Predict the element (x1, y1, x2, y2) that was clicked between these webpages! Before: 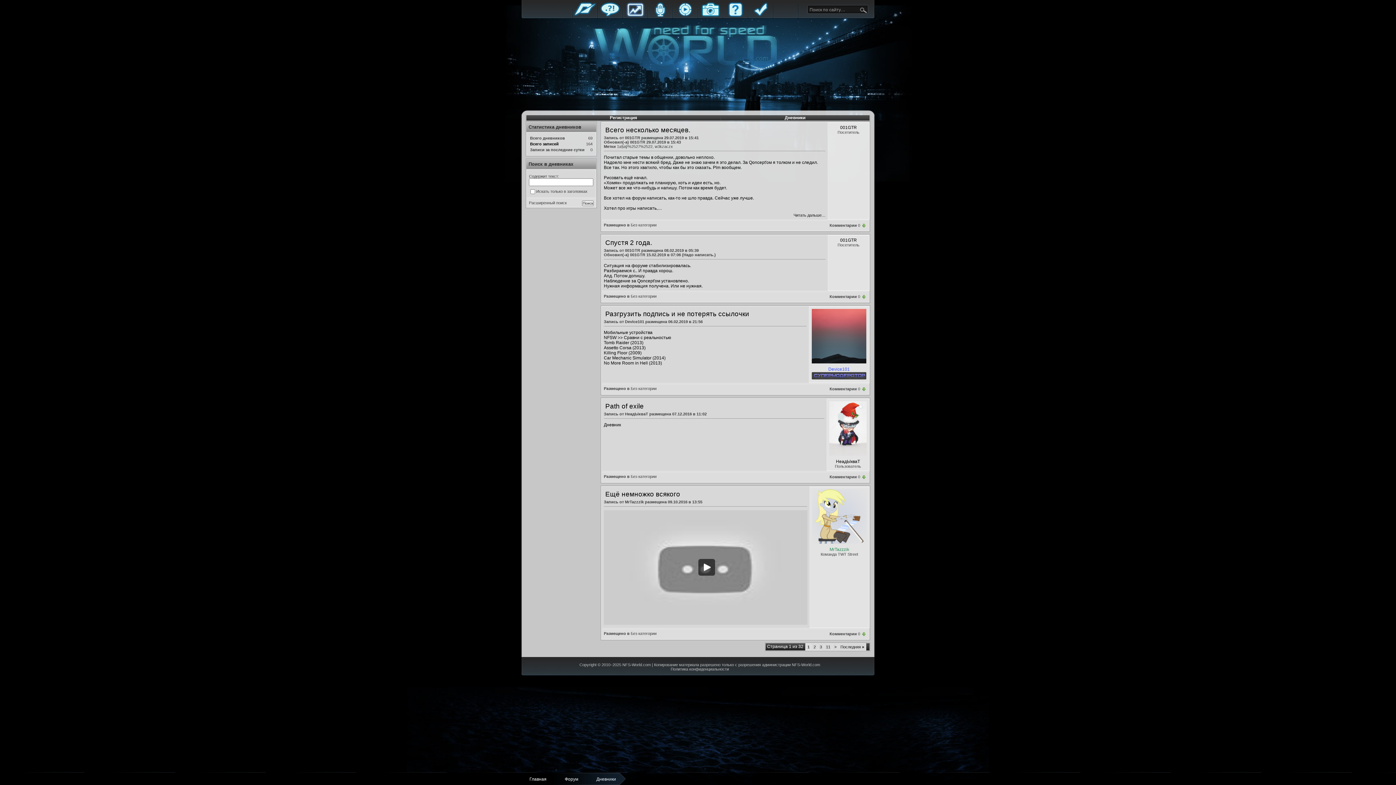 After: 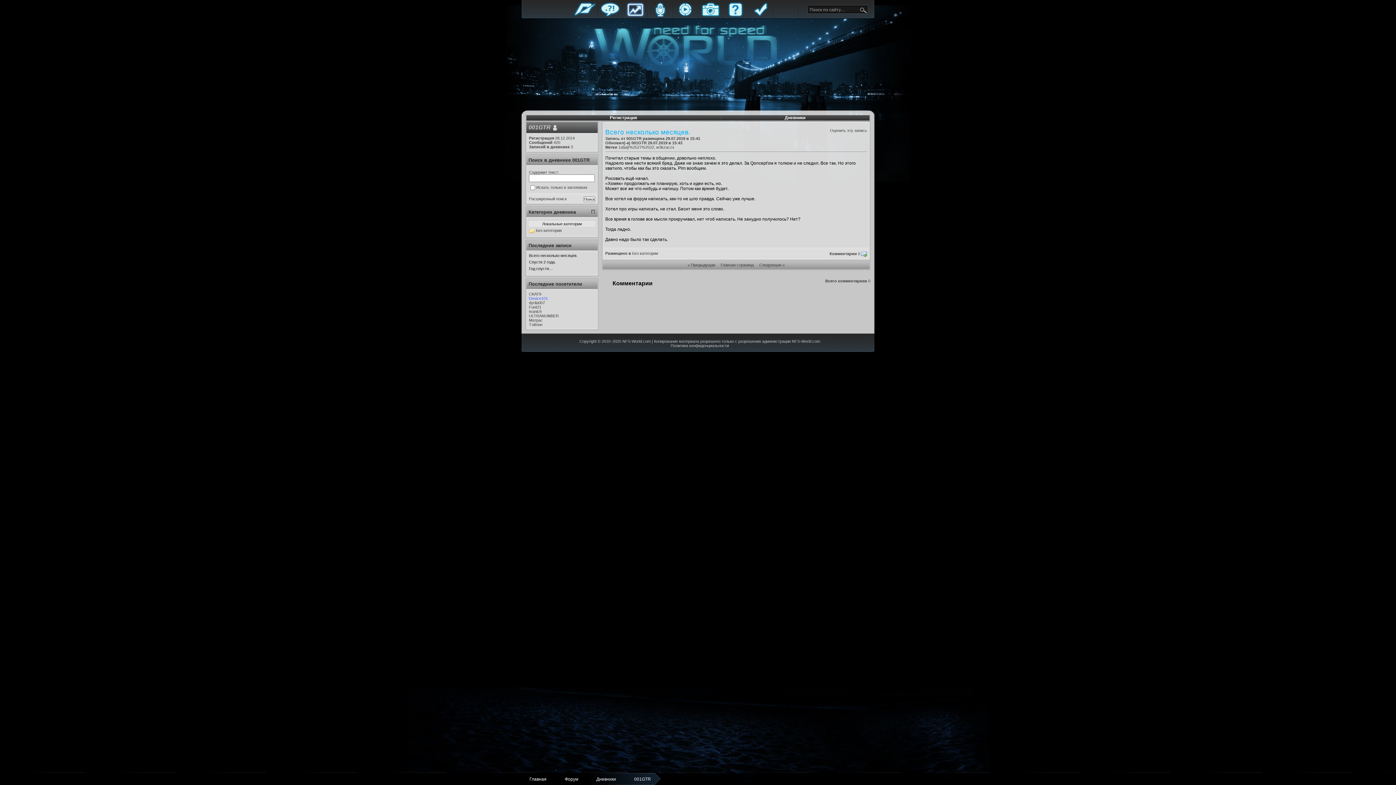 Action: label: Всего несколько месяцев. bbox: (605, 126, 690, 133)